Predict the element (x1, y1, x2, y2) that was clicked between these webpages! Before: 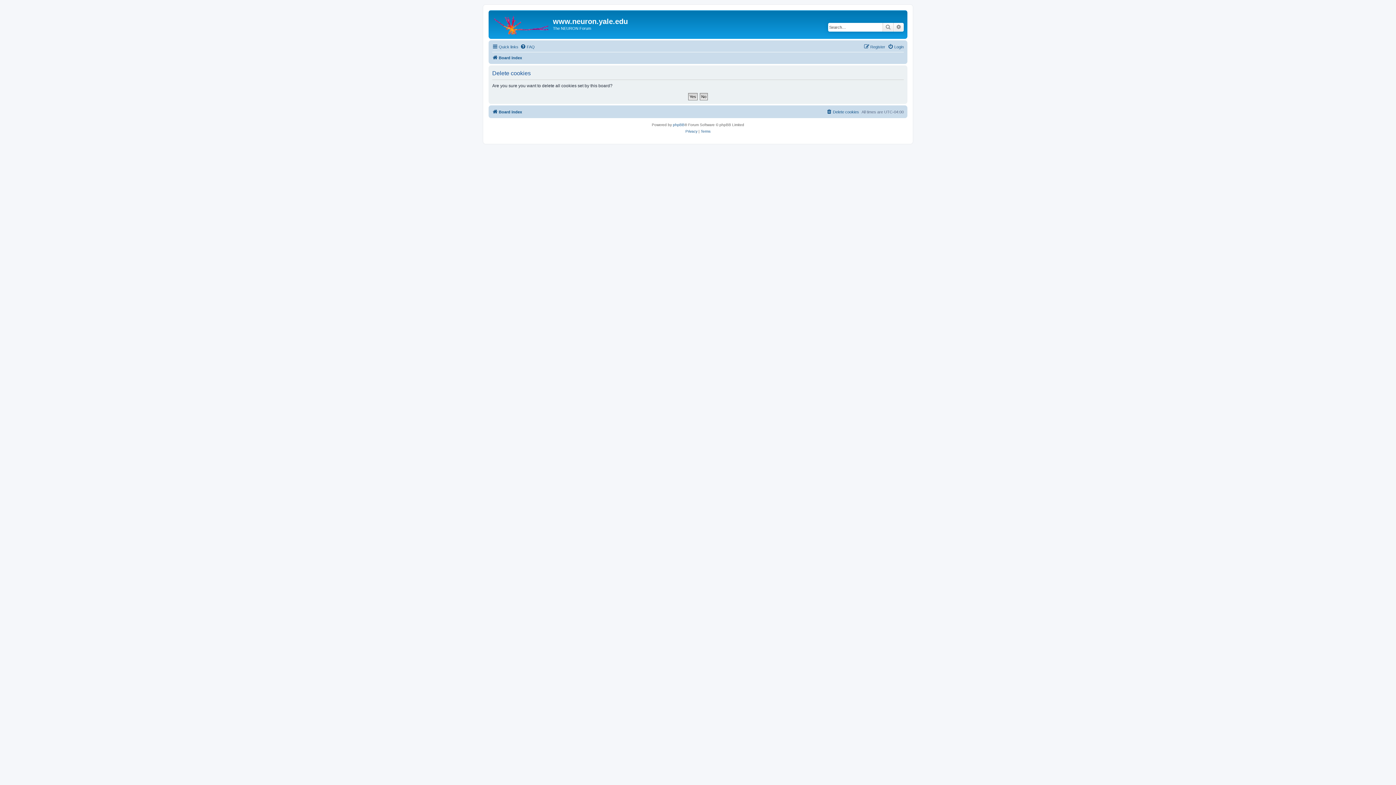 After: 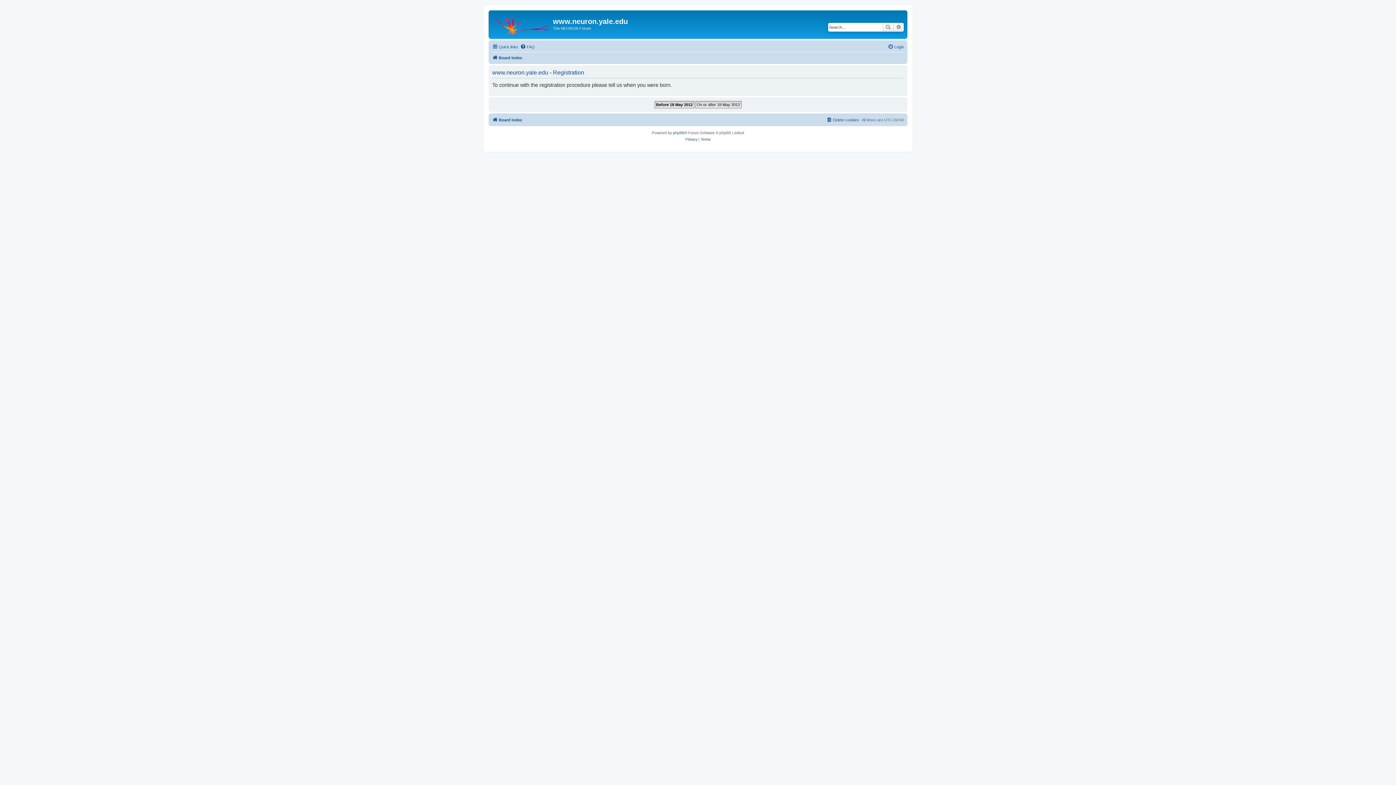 Action: label: Register bbox: (864, 42, 885, 51)